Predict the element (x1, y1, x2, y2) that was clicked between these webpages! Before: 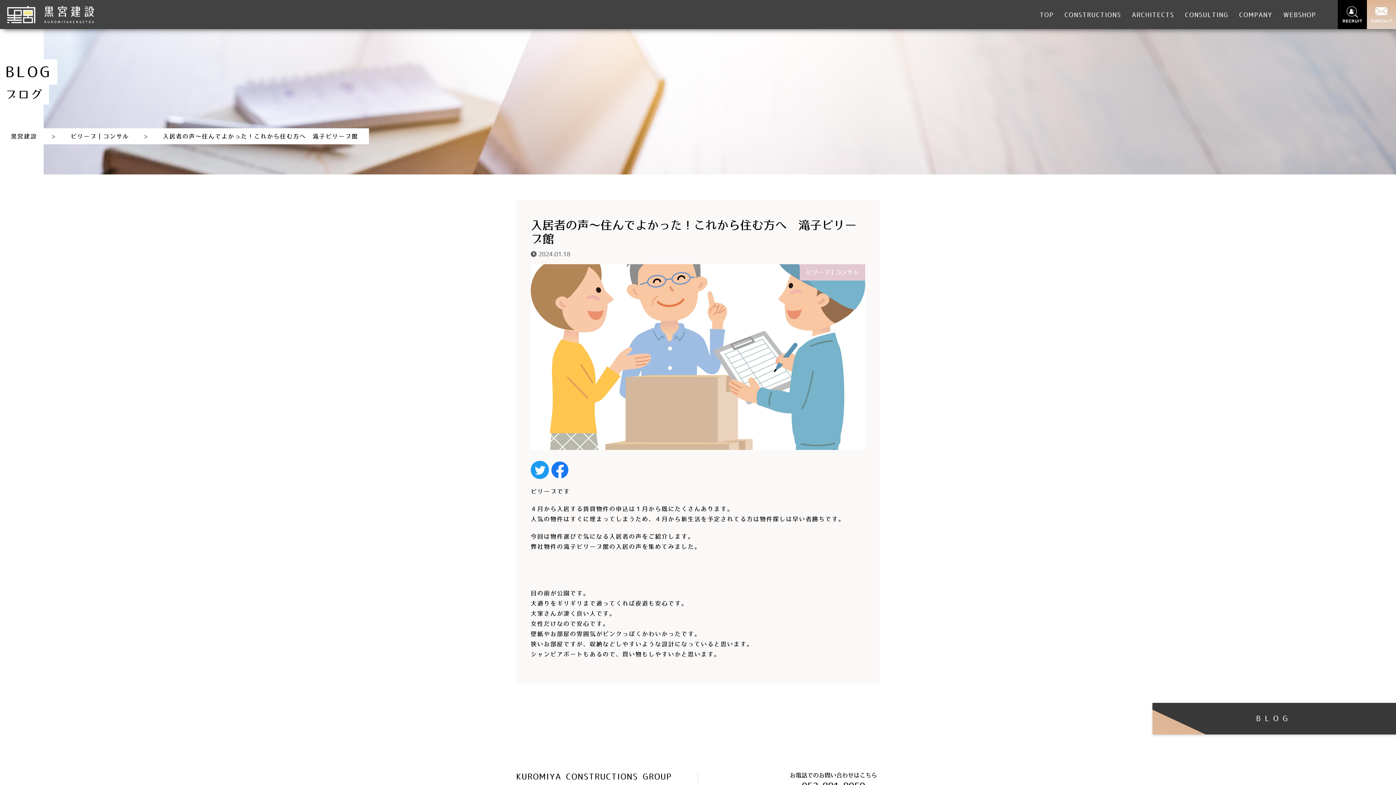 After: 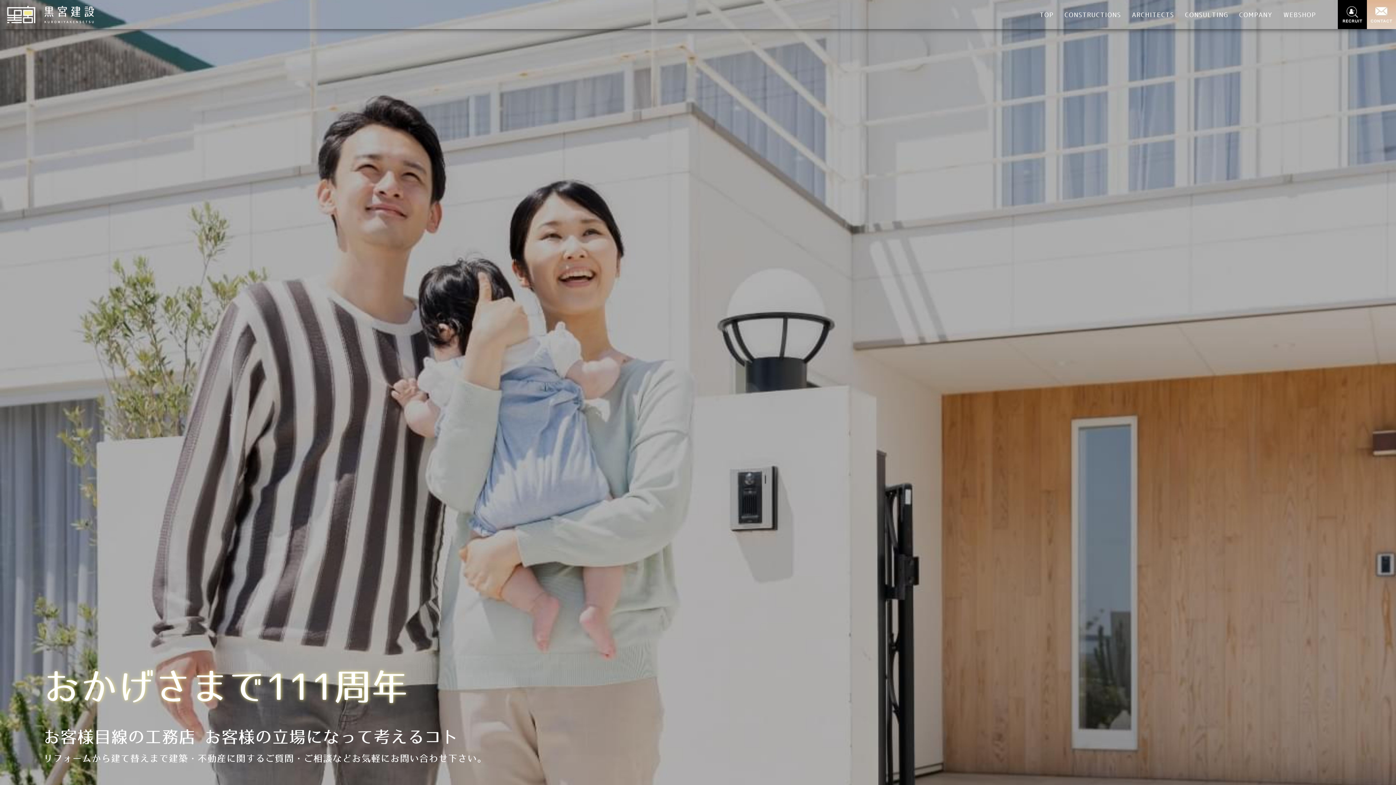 Action: bbox: (7, 5, 94, 23)